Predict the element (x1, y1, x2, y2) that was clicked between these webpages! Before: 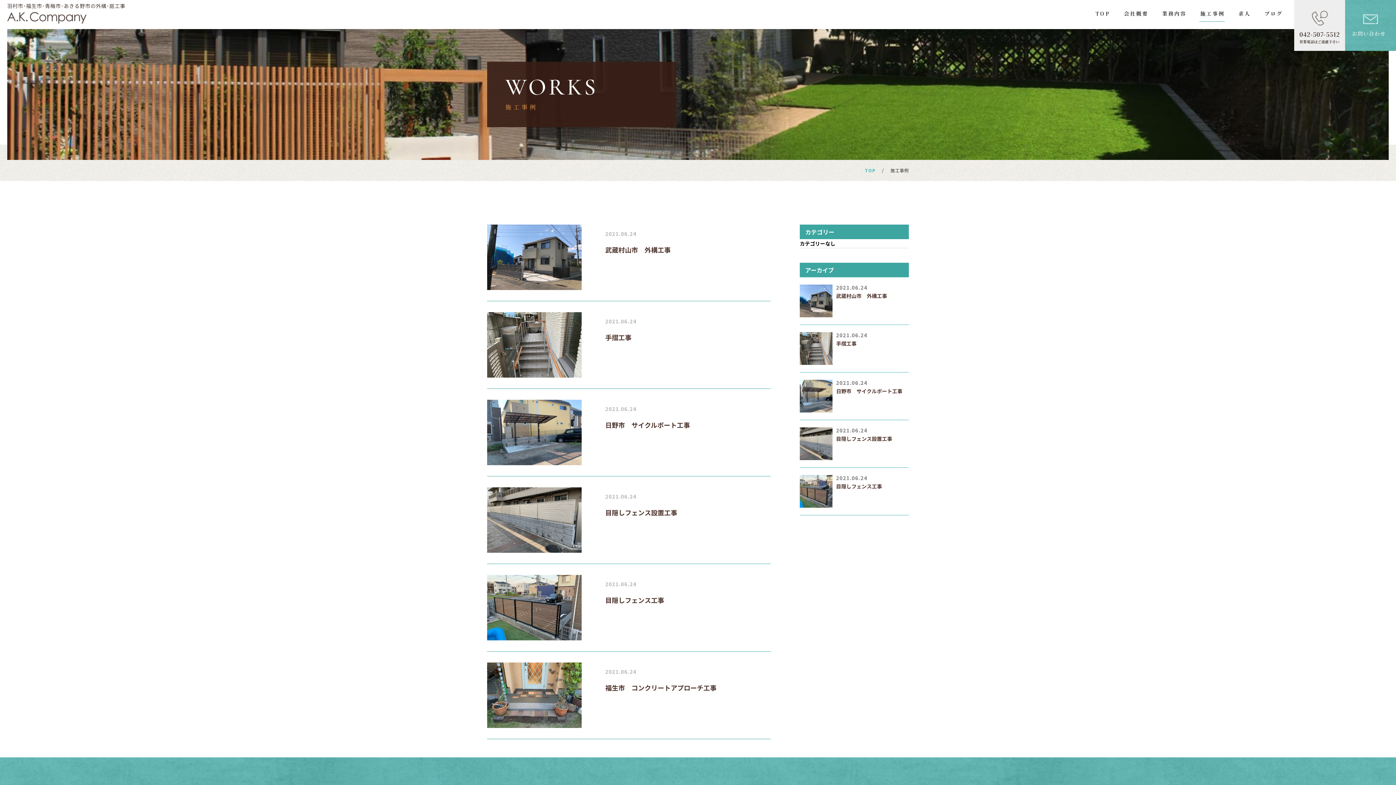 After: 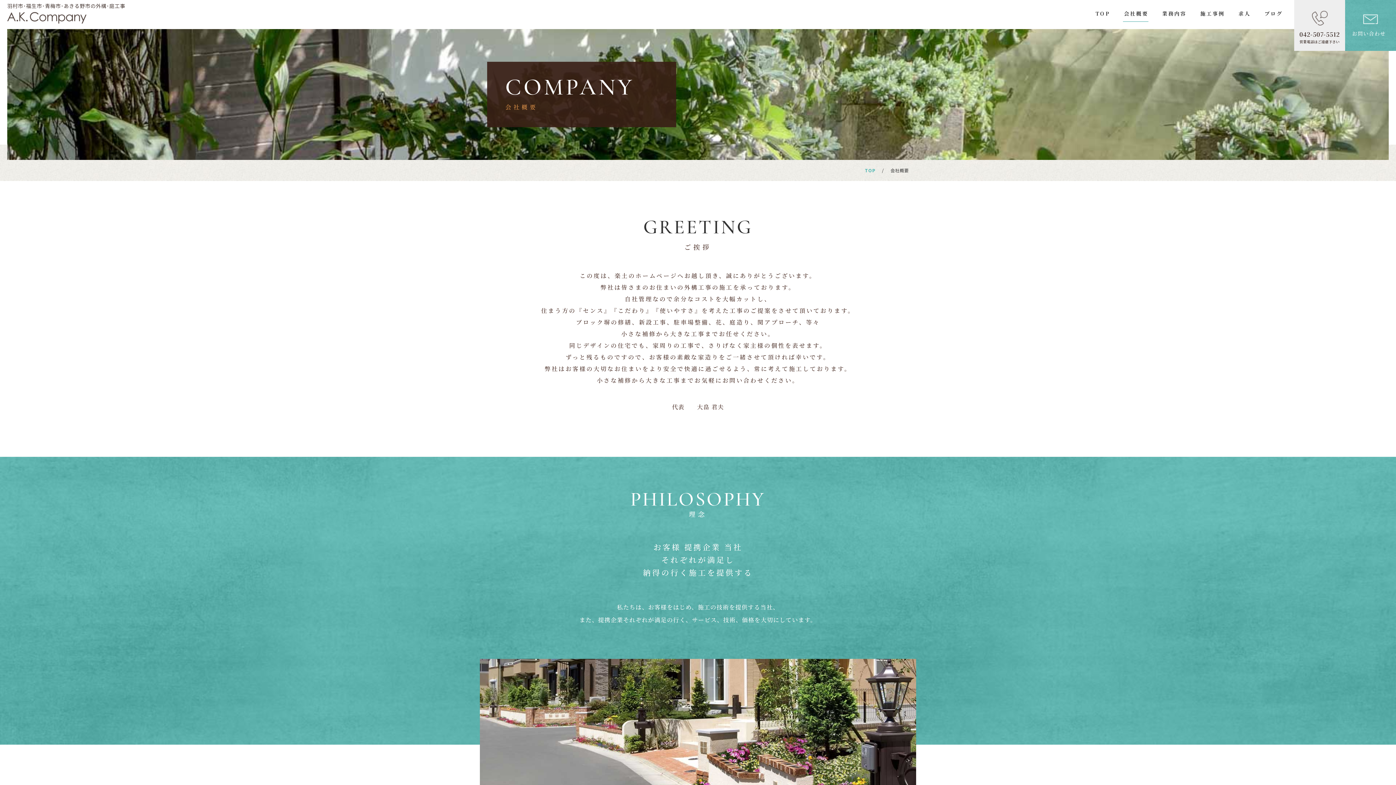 Action: bbox: (1121, 5, 1149, 21) label: 会社概要